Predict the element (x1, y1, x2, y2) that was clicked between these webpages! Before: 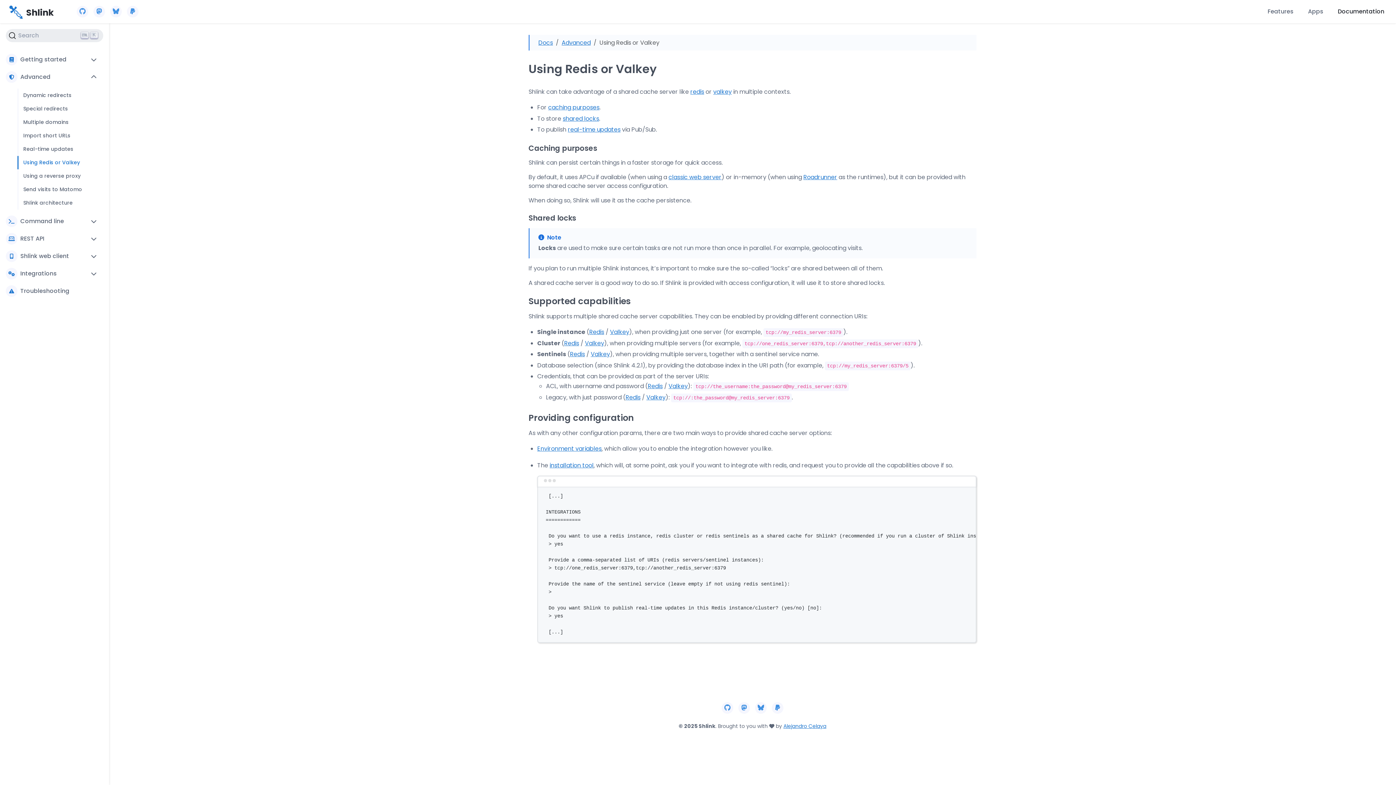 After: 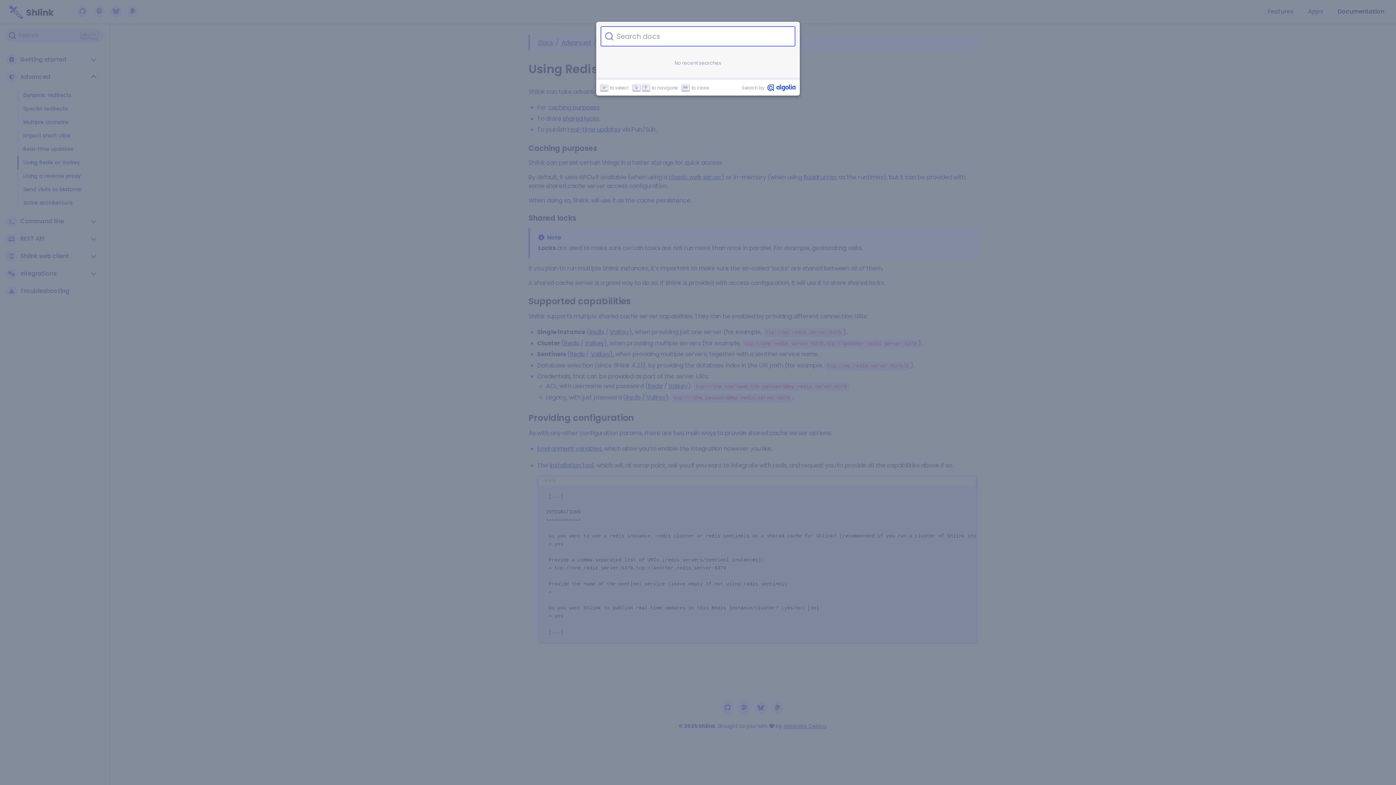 Action: bbox: (5, 29, 103, 42) label: Search (Ctrl+K)